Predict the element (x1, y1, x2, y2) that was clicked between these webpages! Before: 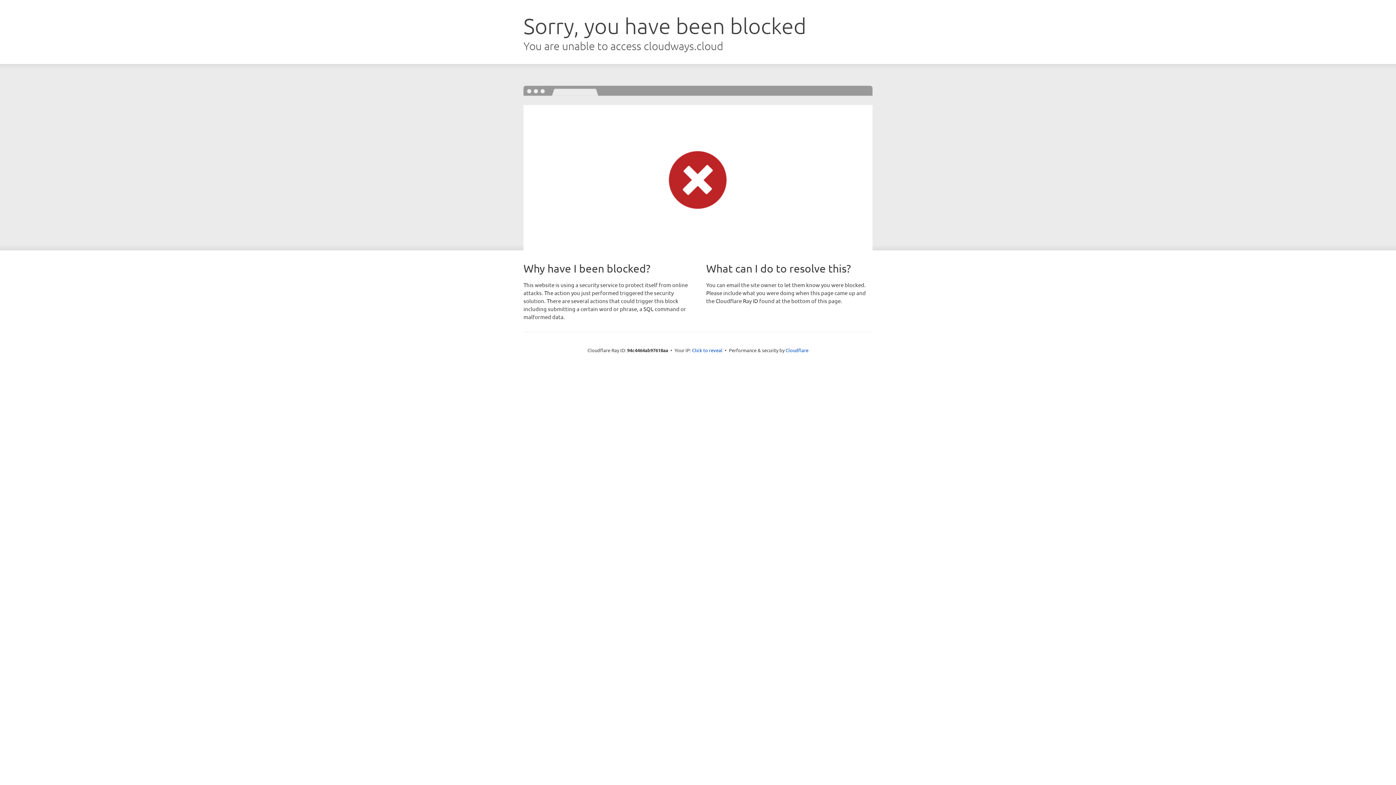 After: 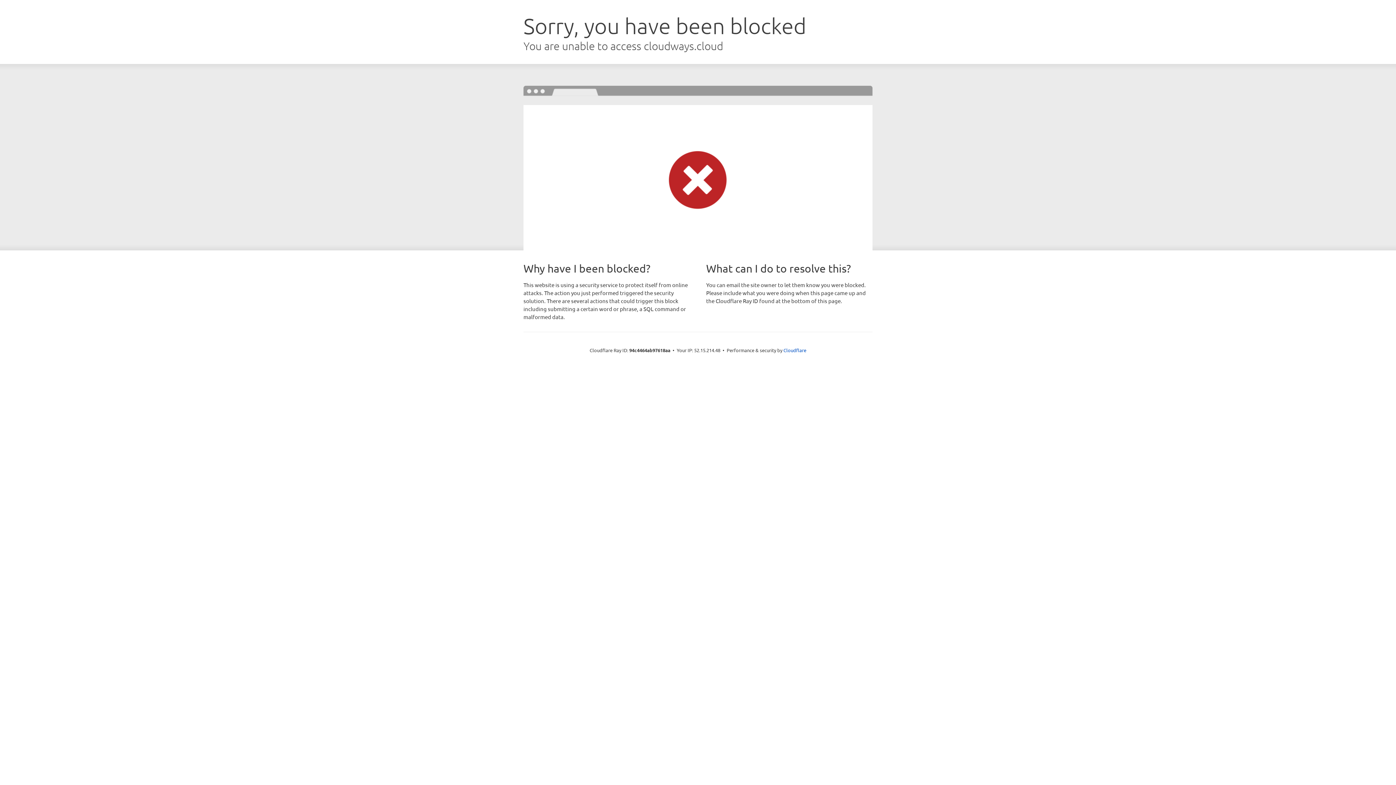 Action: label: Click to reveal bbox: (692, 346, 722, 353)